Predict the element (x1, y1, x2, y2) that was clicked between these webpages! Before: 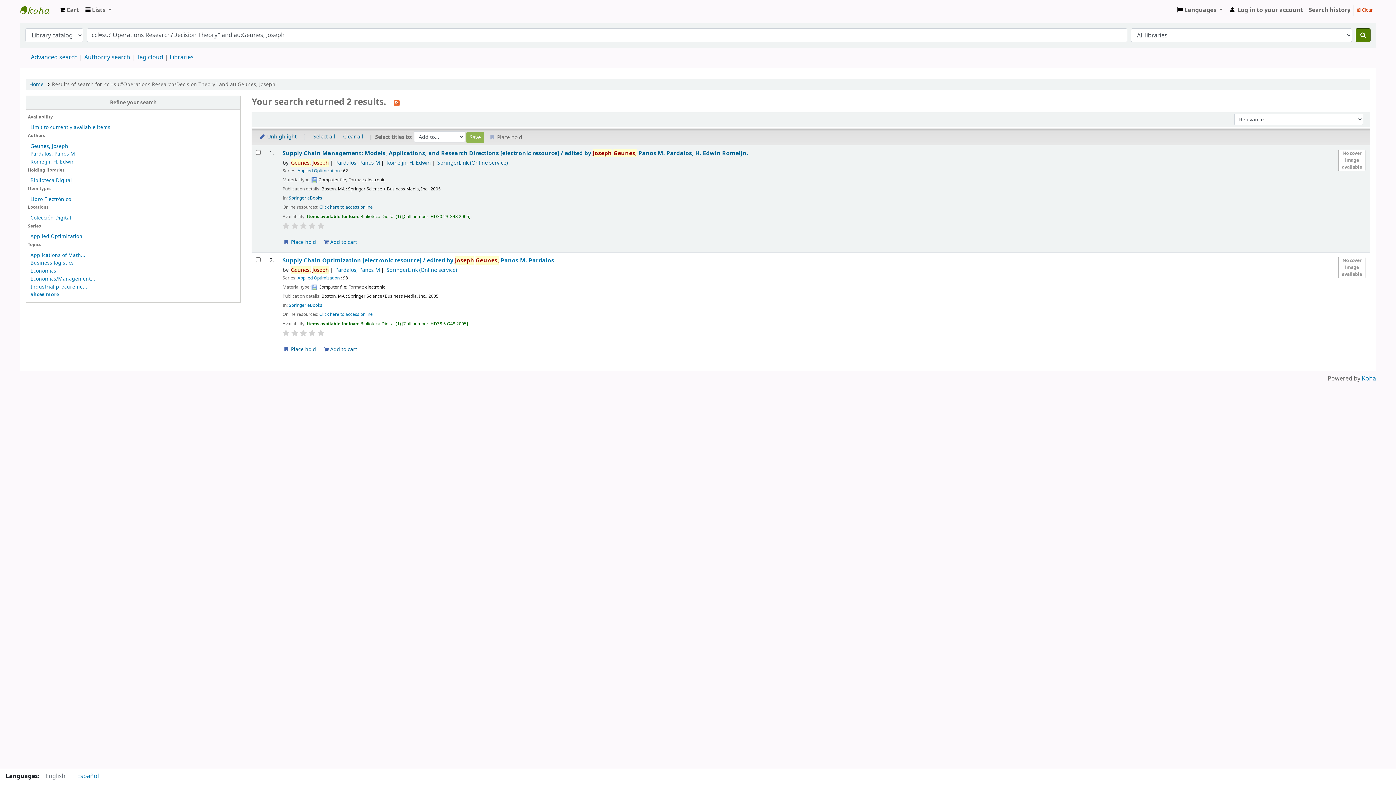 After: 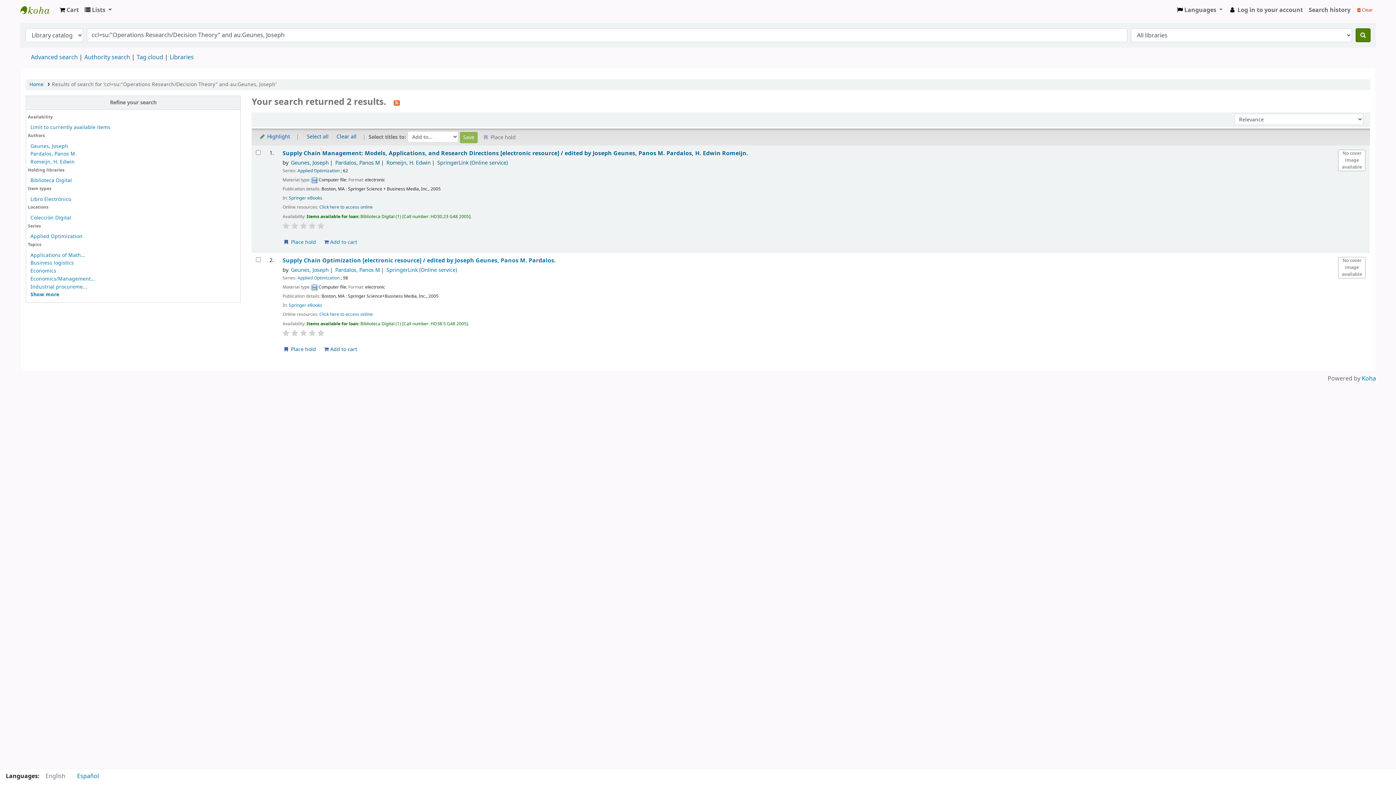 Action: bbox: (255, 131, 299, 142) label:  Unhighlight